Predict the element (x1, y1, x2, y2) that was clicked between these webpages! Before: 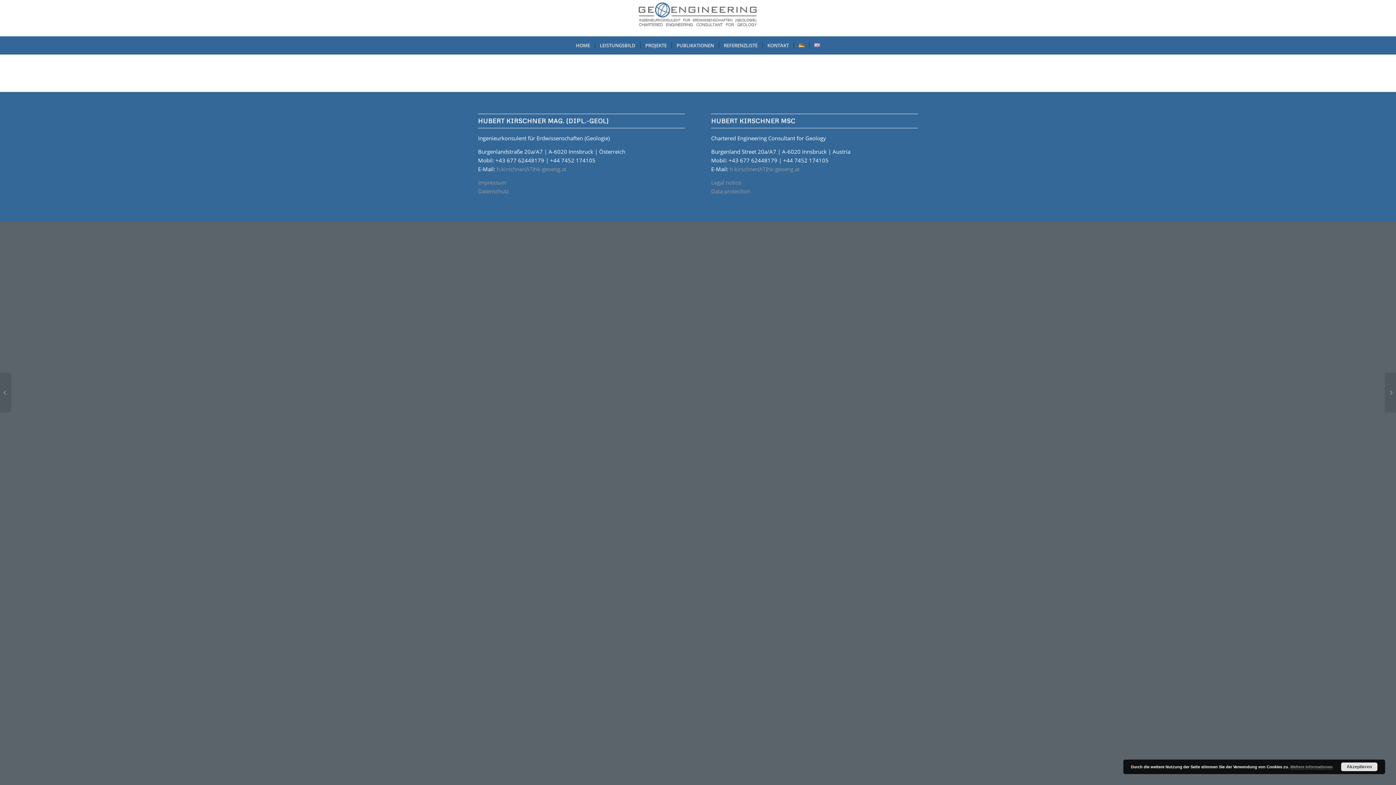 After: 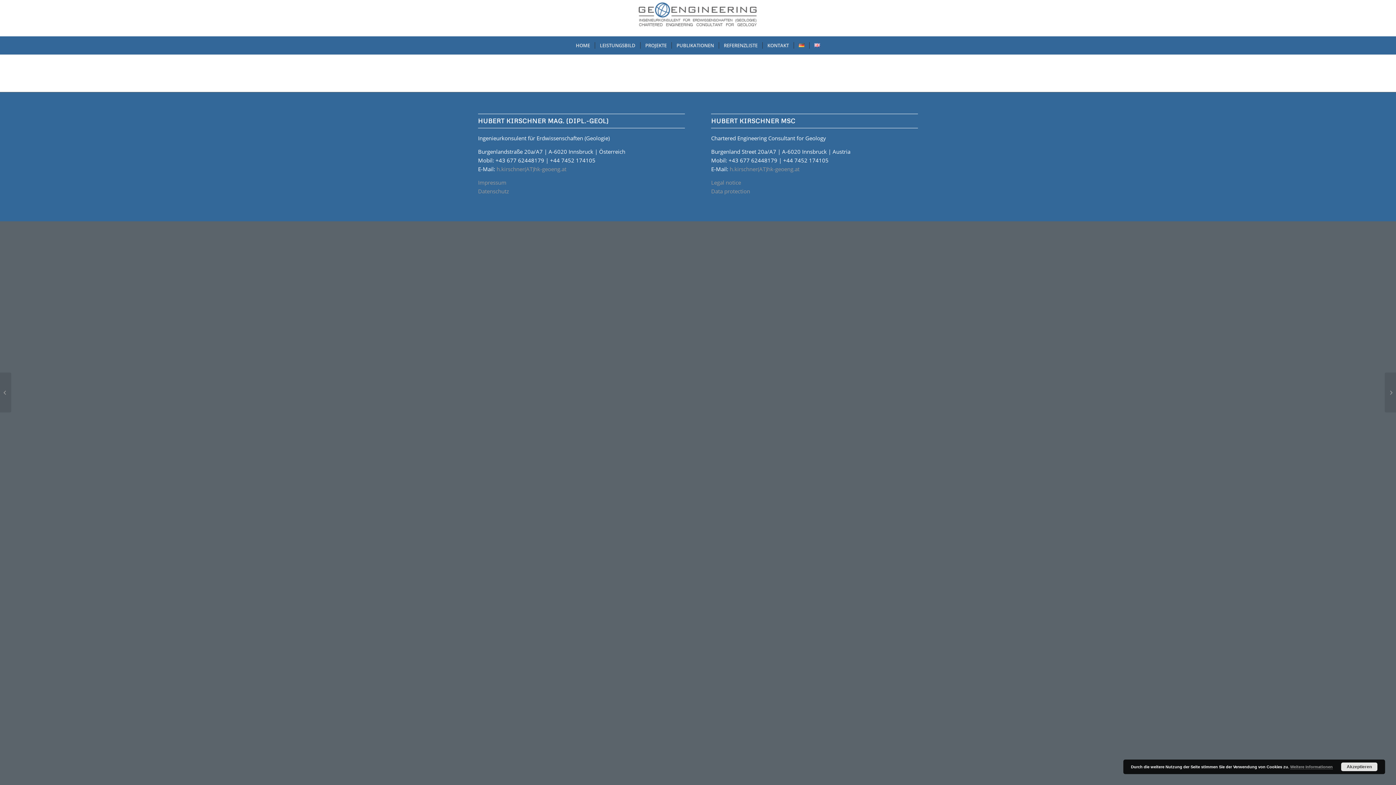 Action: label: But absolutely nothing did someone discover that it wasn’t the only day... bbox: (1385, 372, 1396, 412)